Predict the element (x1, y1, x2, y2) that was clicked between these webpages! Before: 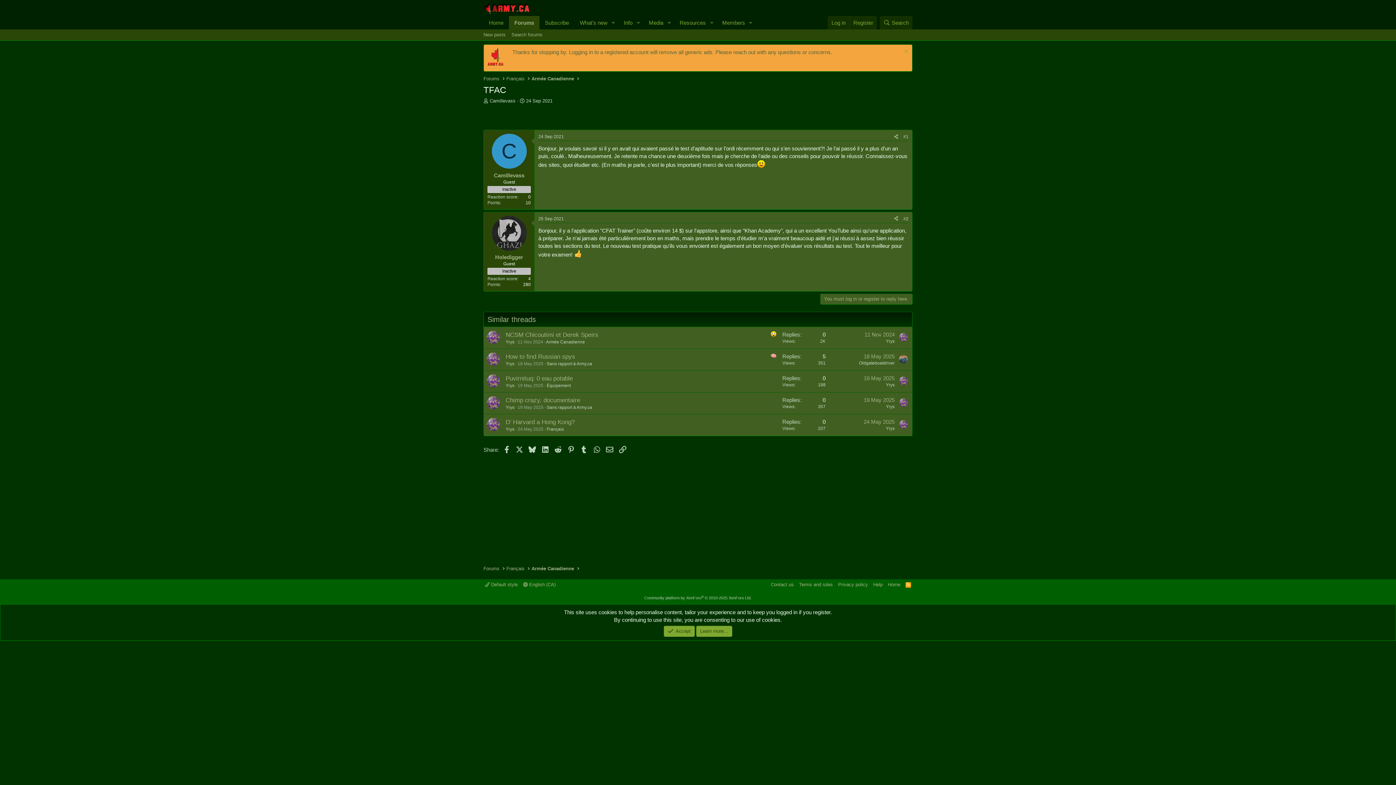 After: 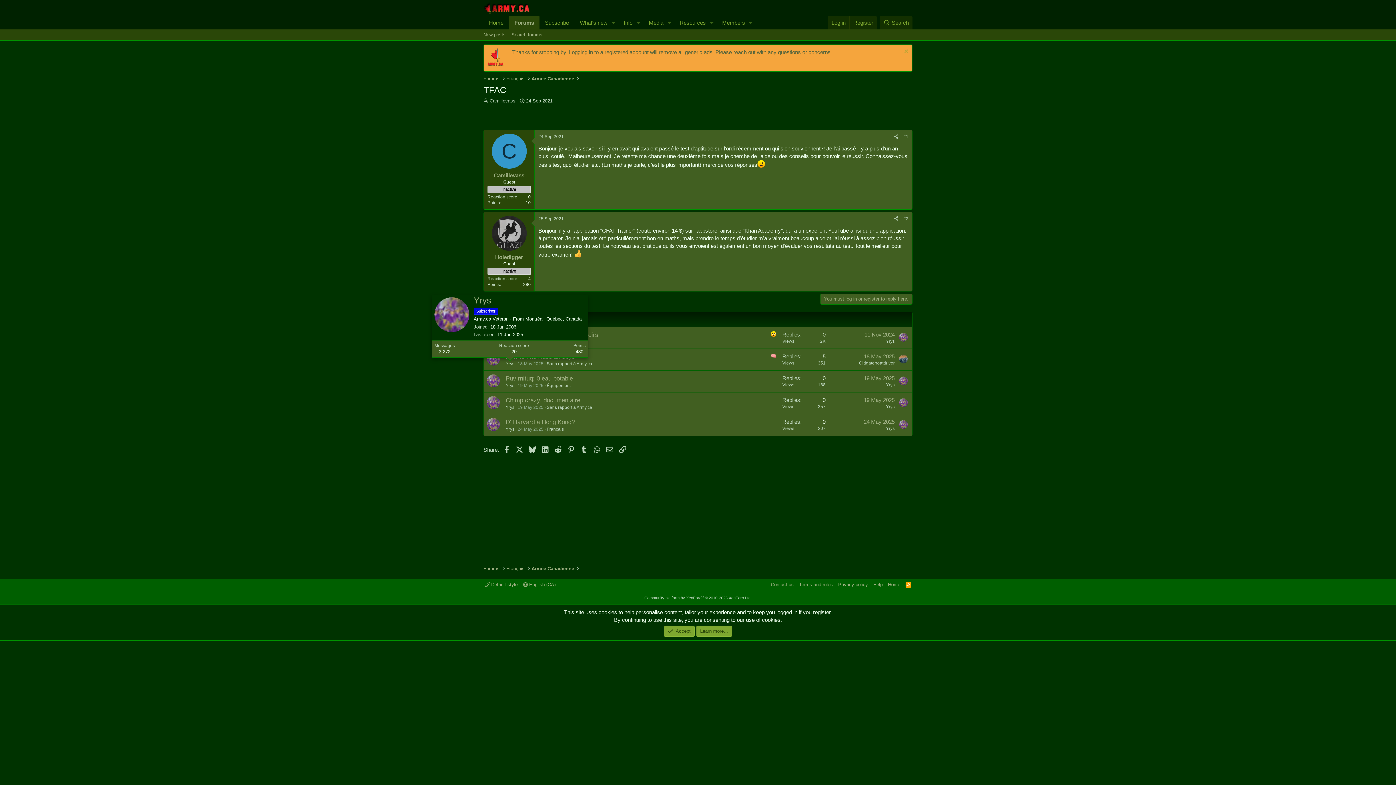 Action: label: Yrys bbox: (505, 361, 514, 366)